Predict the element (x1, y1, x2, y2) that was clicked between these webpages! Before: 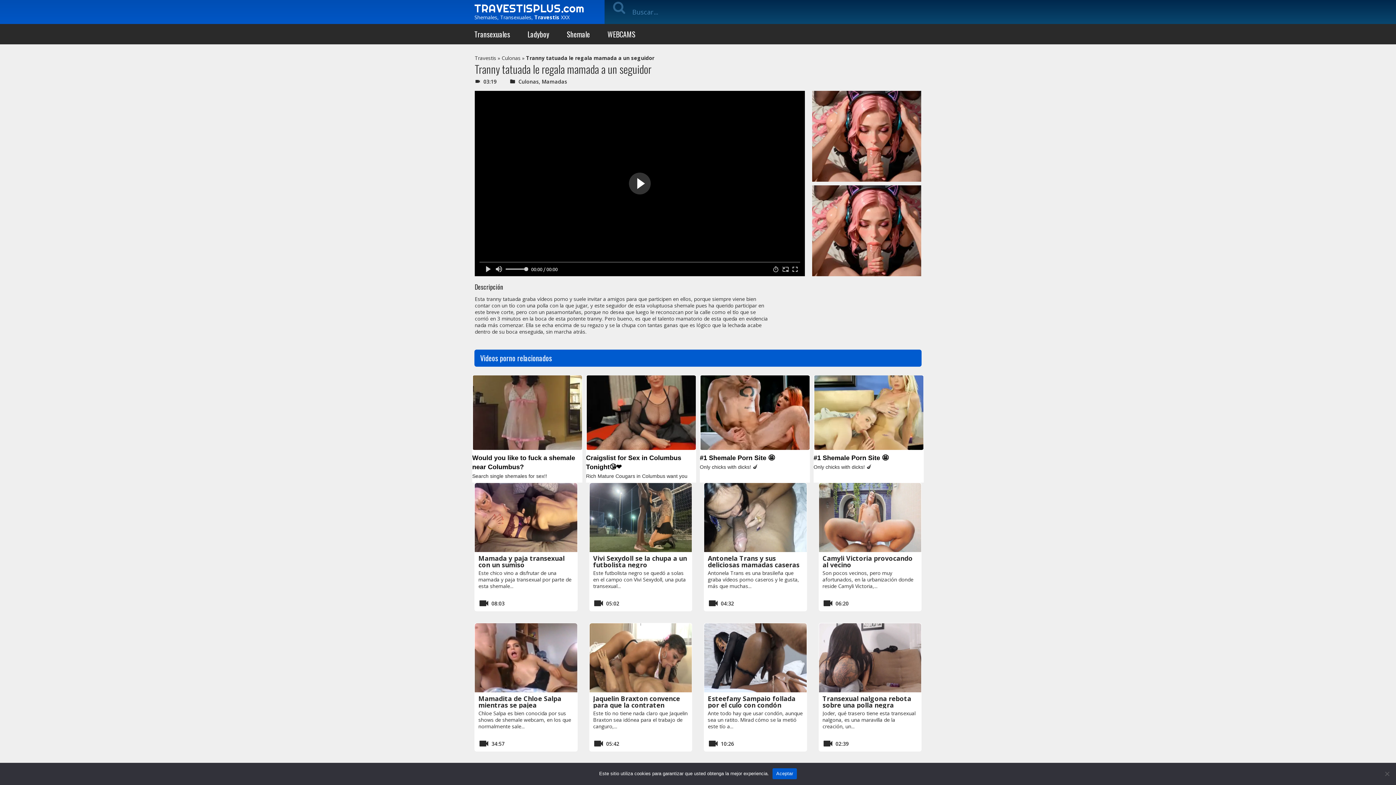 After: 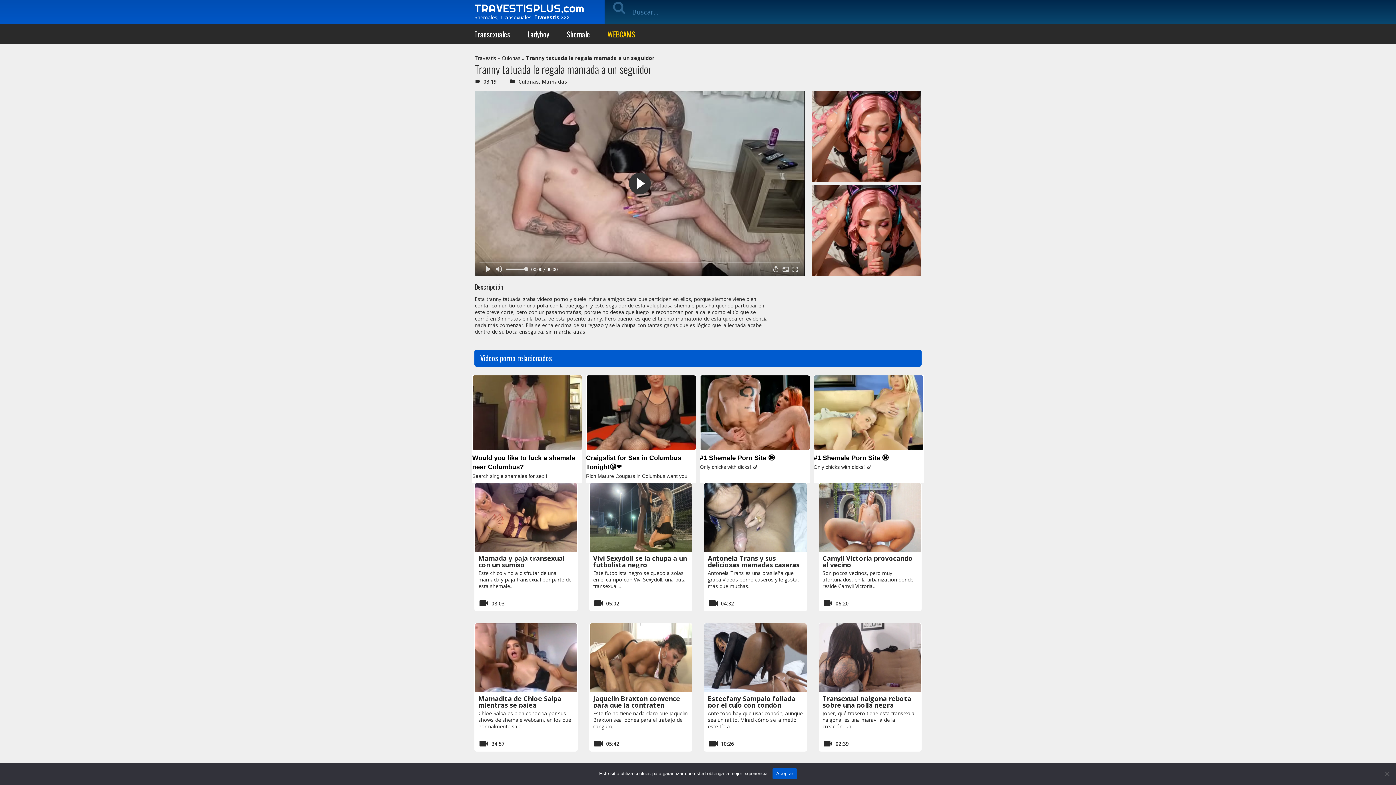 Action: label: WEBCAMS bbox: (607, 24, 635, 44)